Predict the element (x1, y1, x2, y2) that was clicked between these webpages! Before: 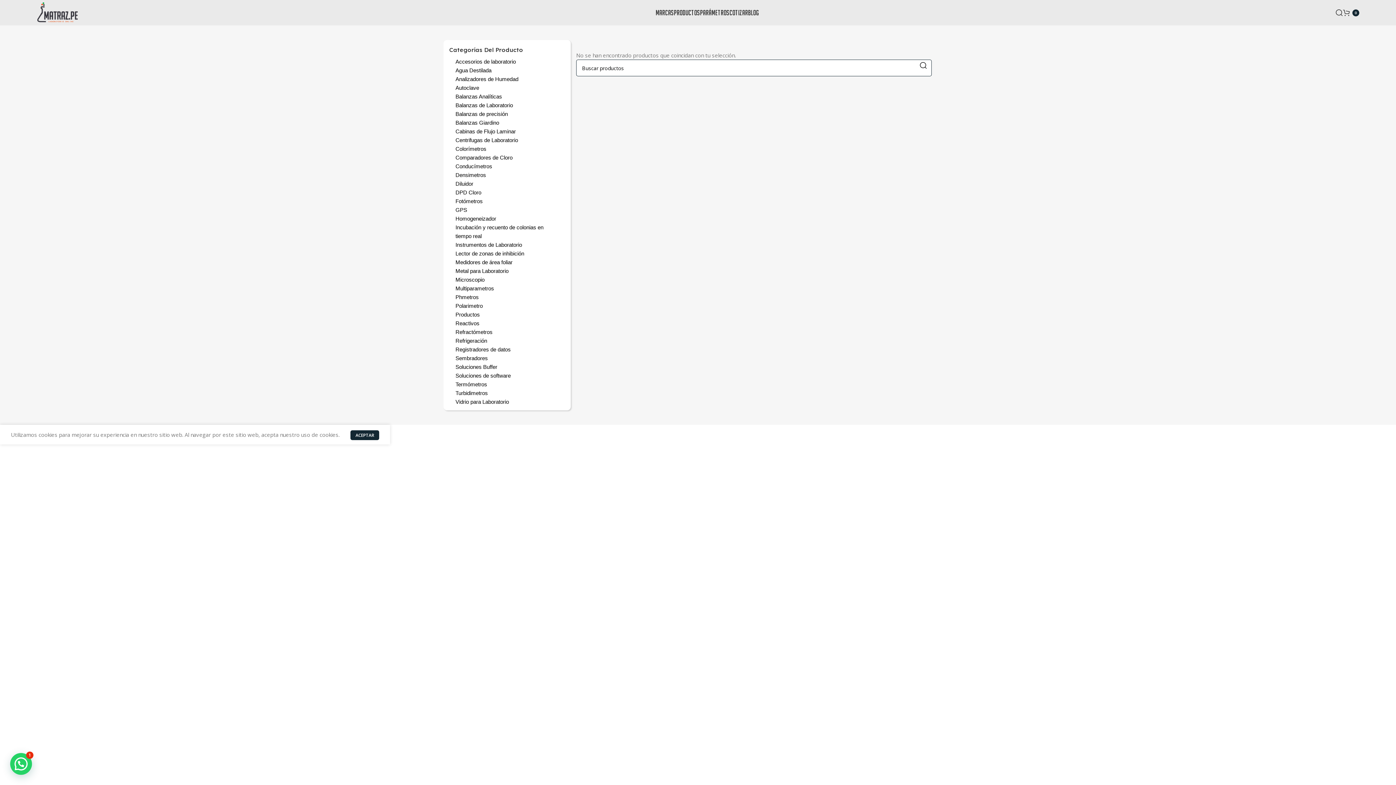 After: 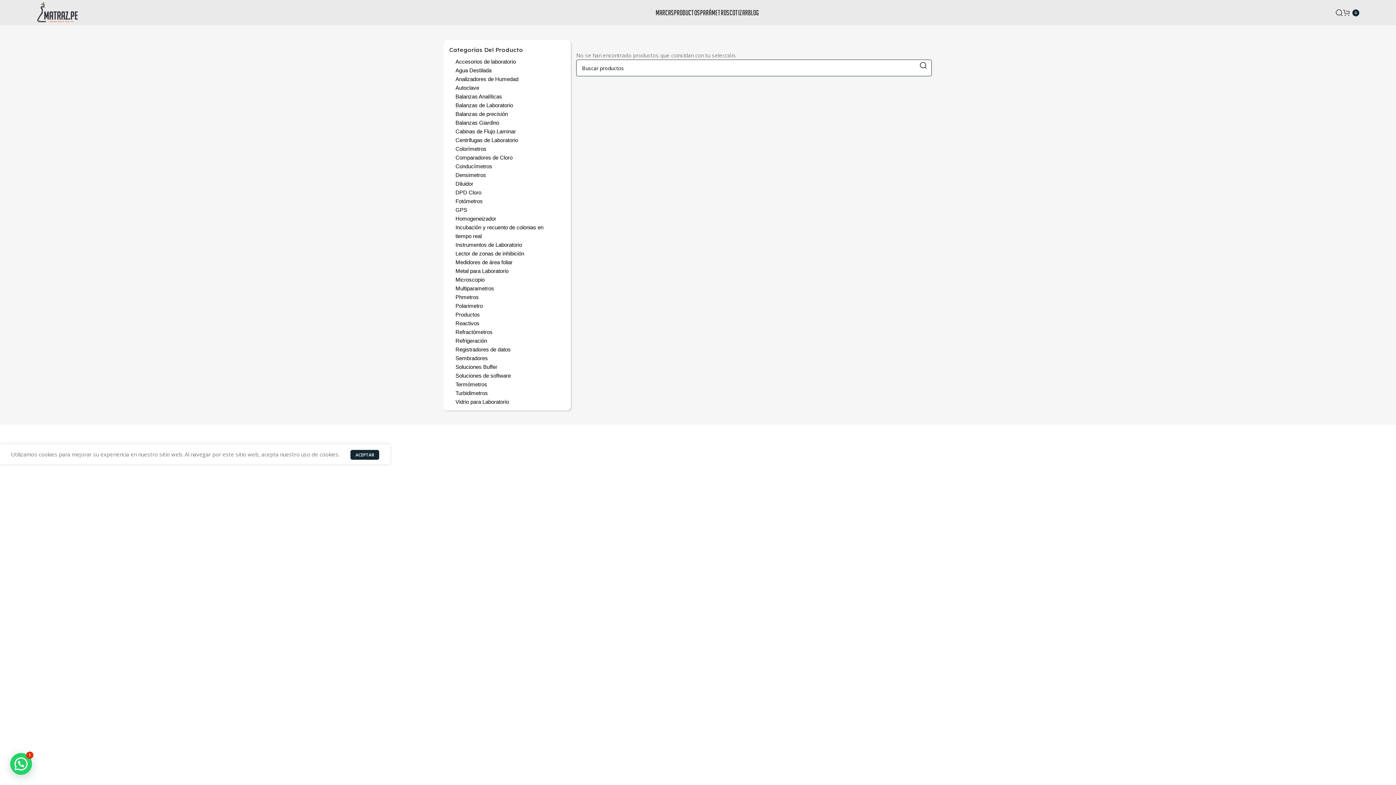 Action: label: ACEPTAR bbox: (350, 450, 379, 460)